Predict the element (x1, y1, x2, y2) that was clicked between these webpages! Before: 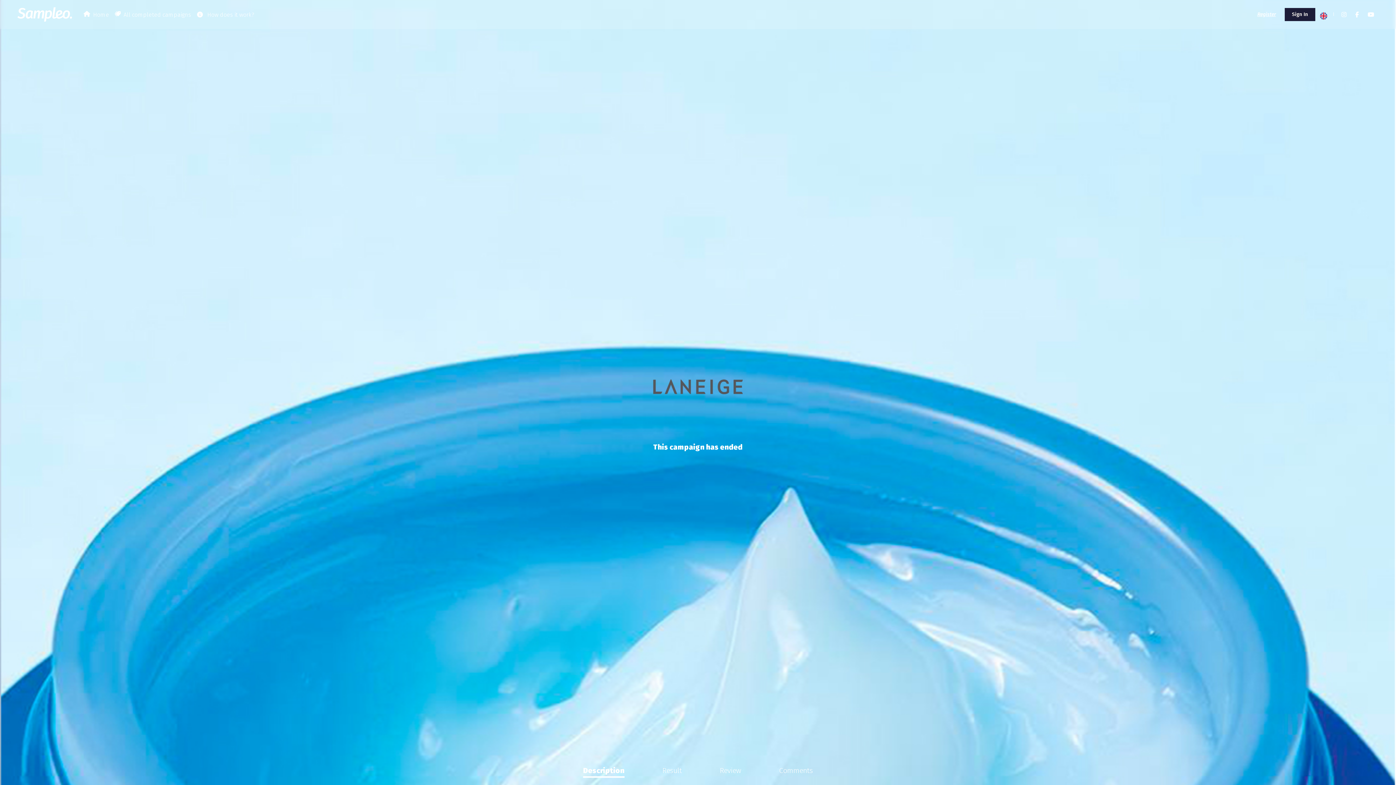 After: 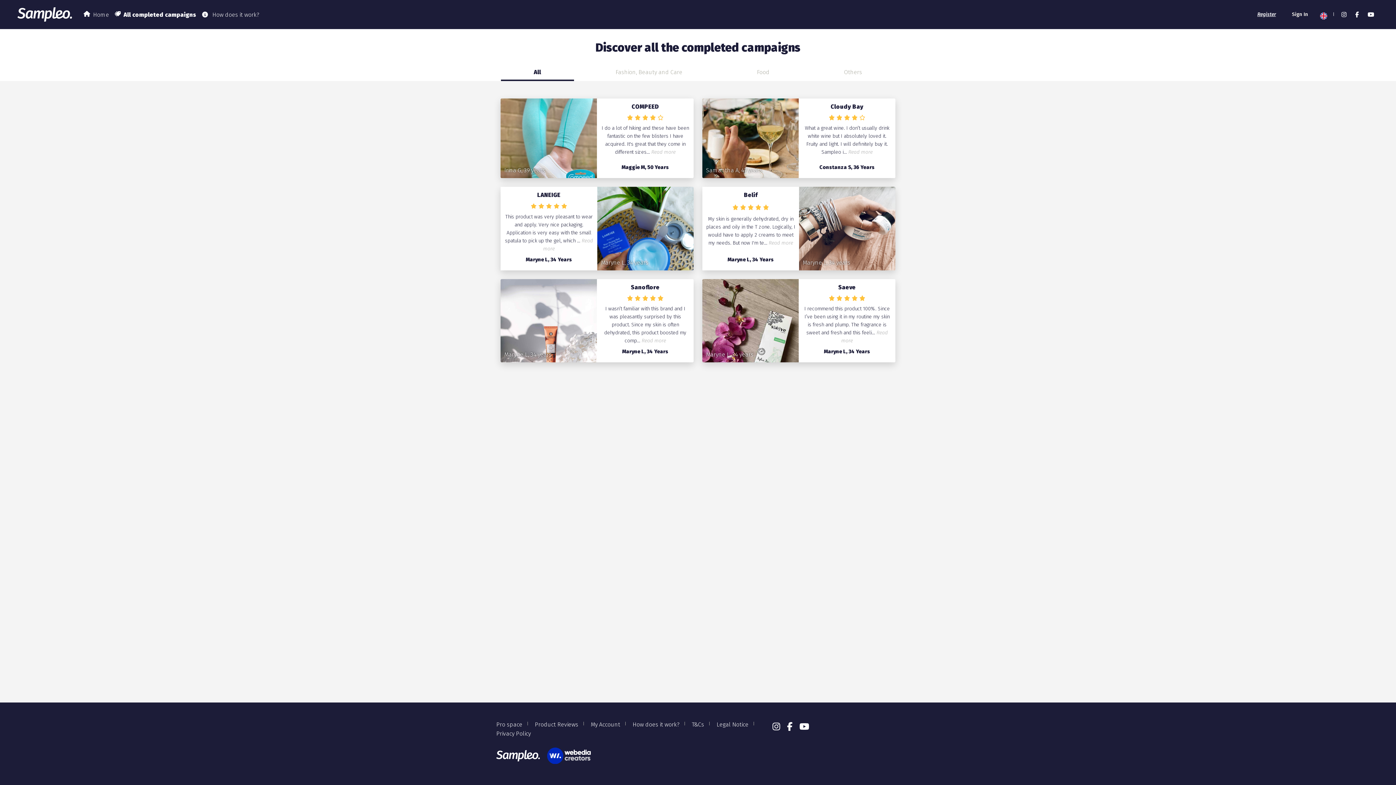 Action: bbox: (112, 4, 194, 24) label: All completed campaigns